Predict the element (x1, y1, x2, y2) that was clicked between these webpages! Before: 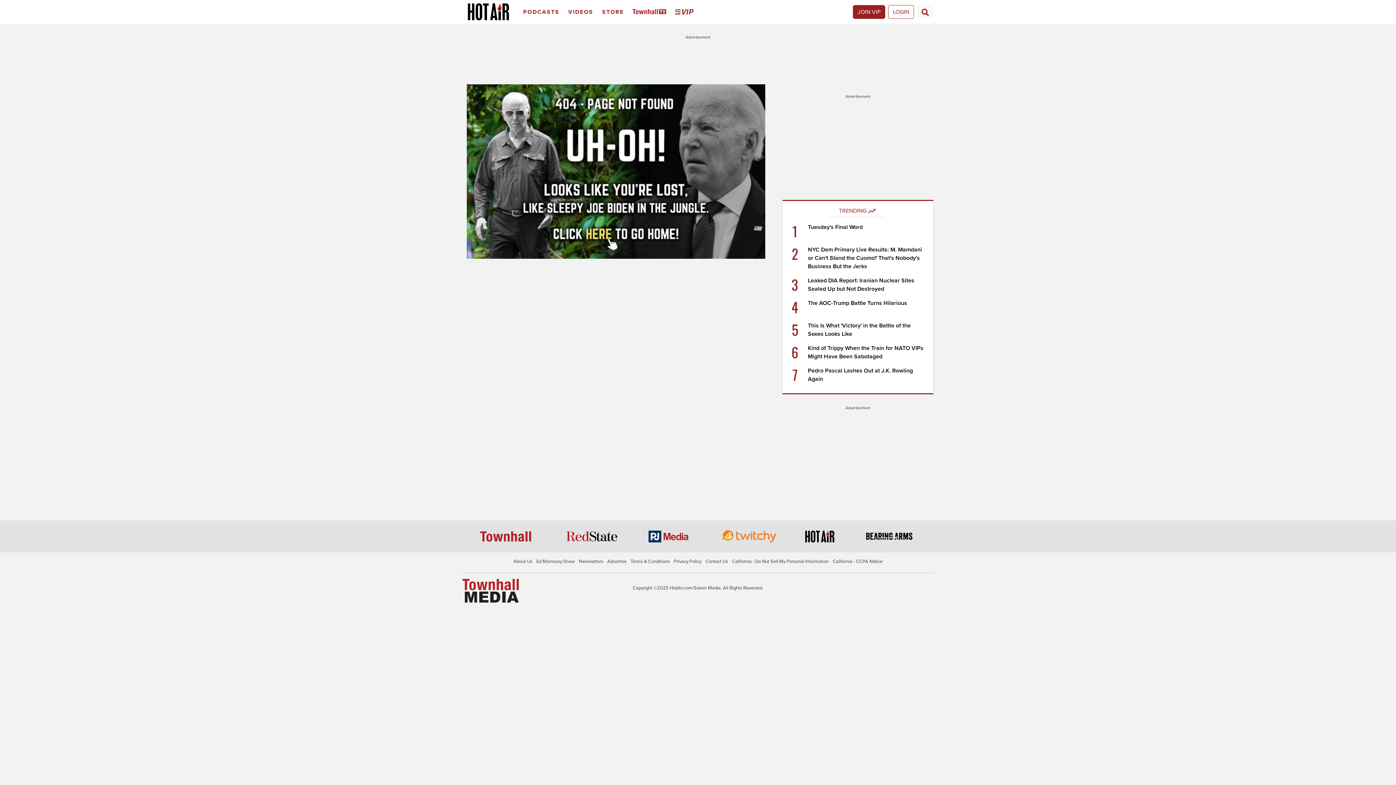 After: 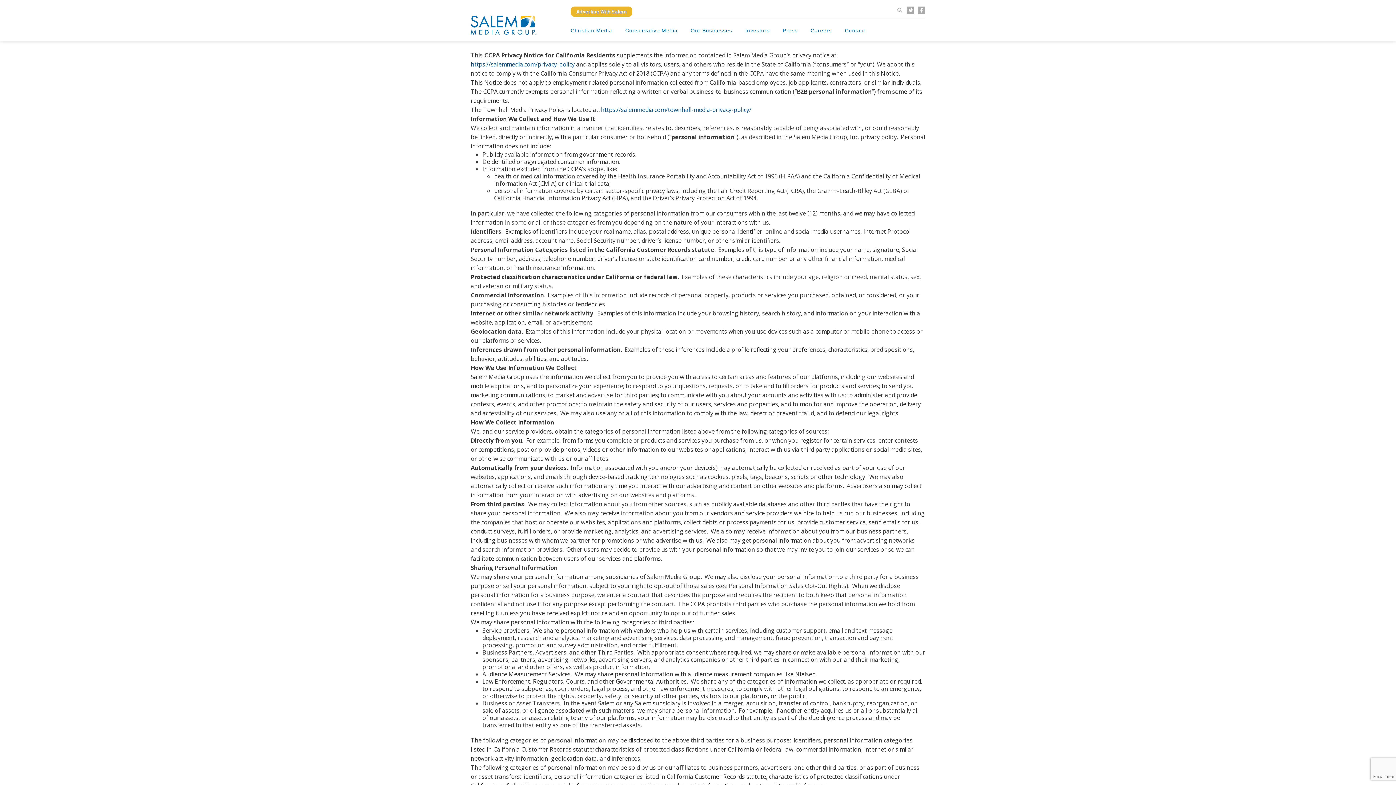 Action: bbox: (832, 558, 882, 564) label: California - CCPA Notice